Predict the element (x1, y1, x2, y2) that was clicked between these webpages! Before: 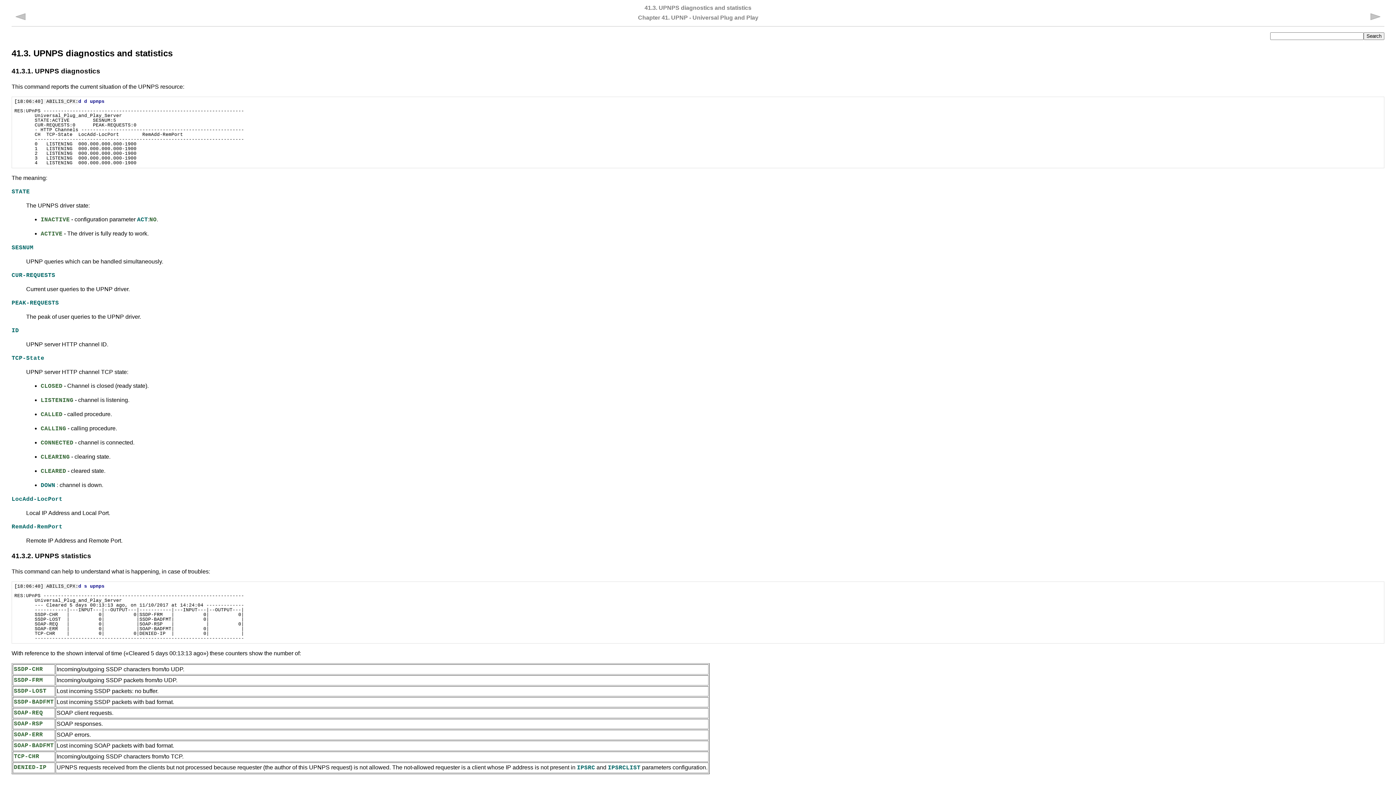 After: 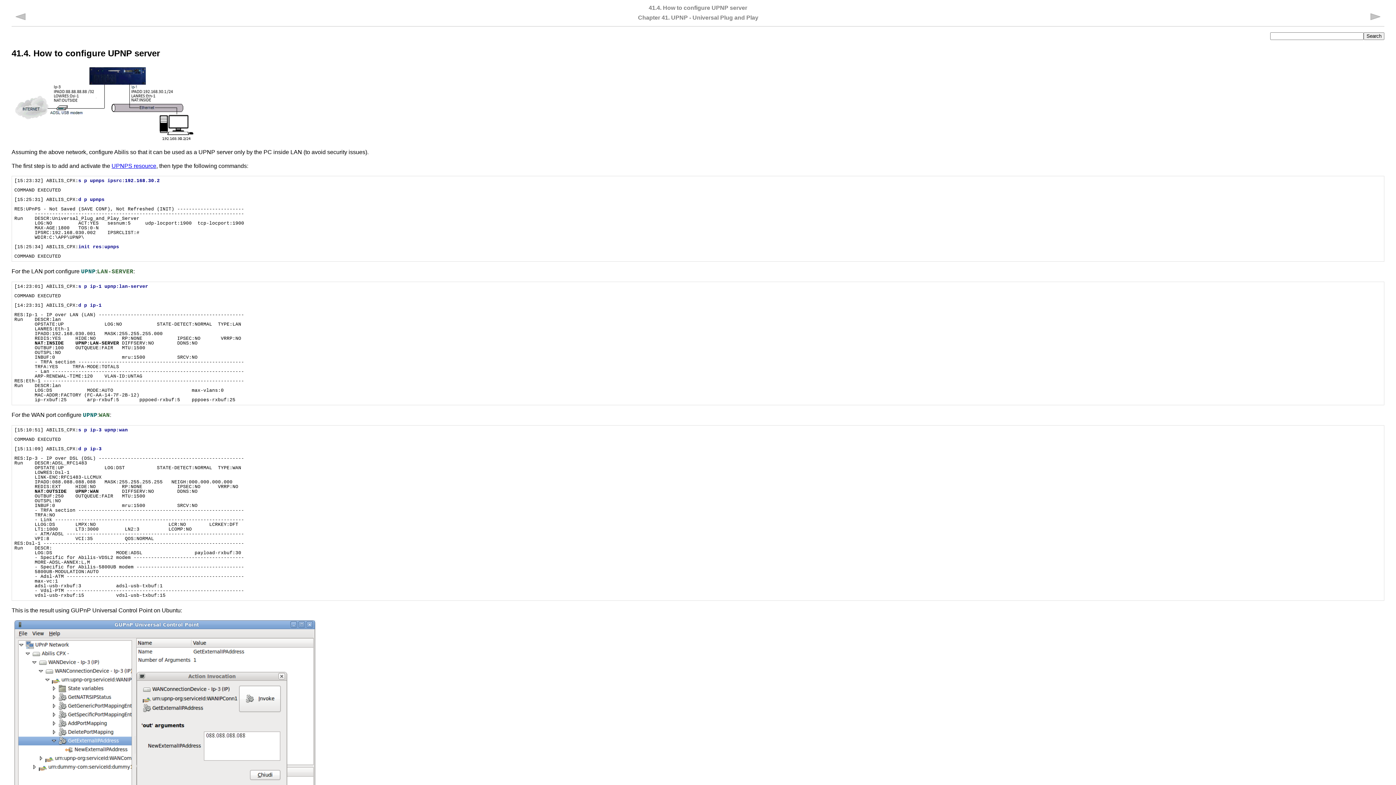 Action: bbox: (1370, 14, 1380, 21)